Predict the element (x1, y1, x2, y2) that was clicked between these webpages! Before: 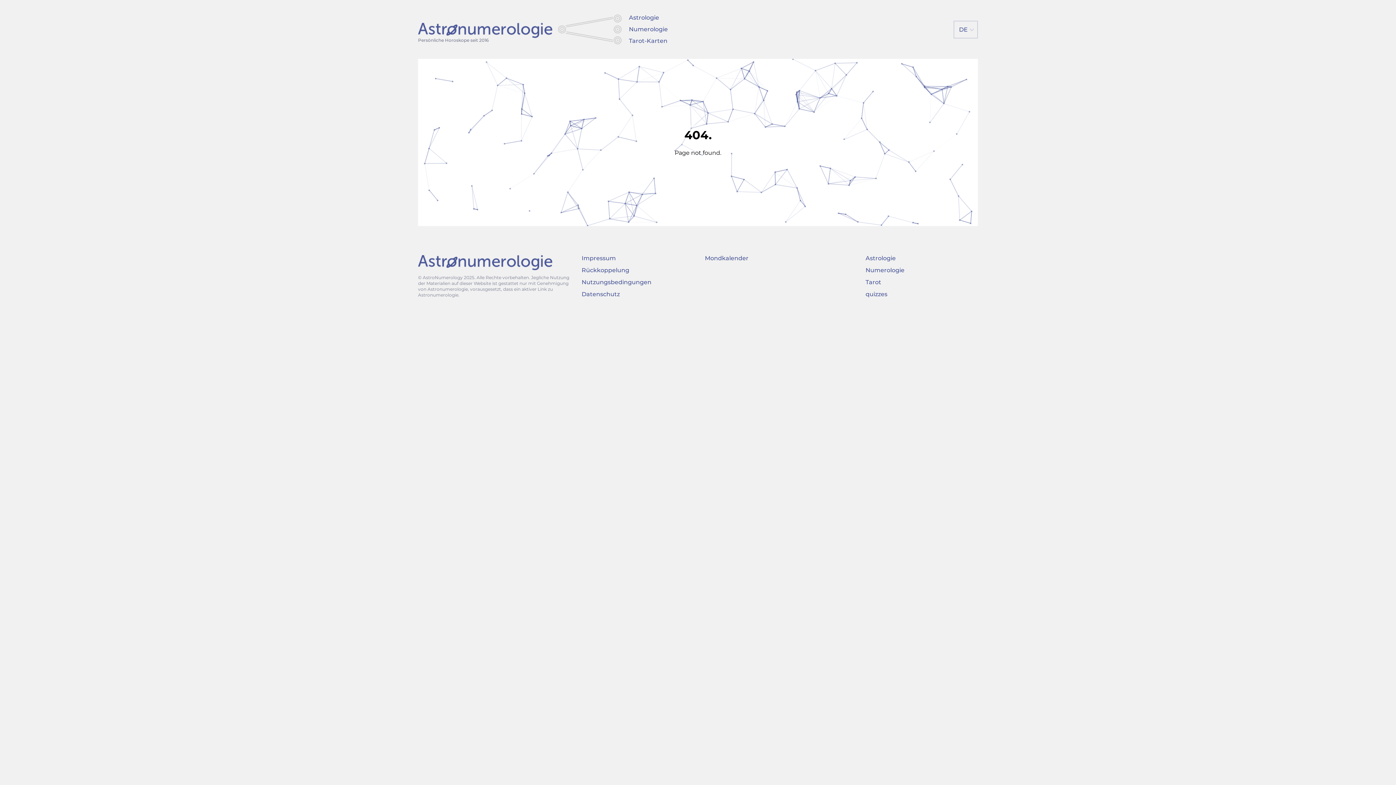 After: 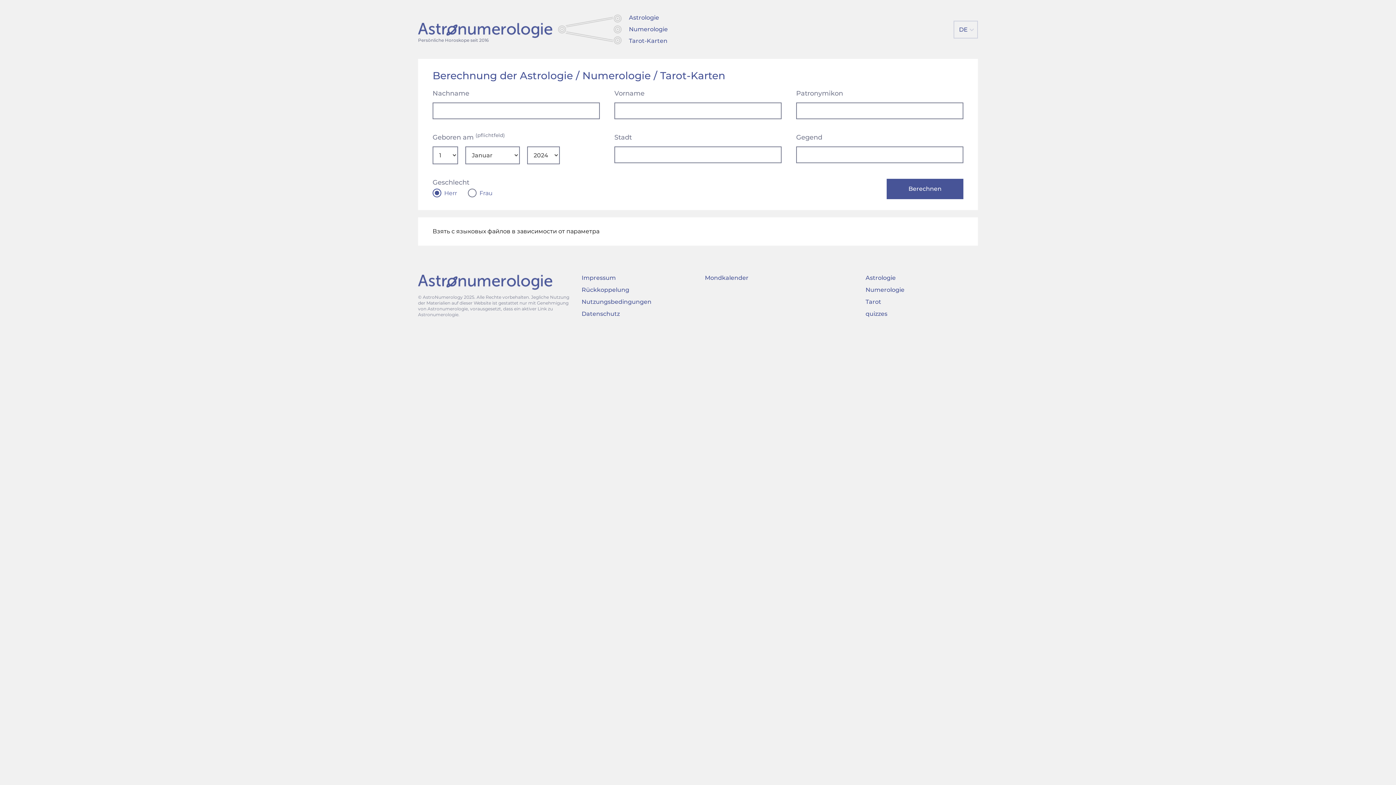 Action: label: Astrologie bbox: (629, 14, 659, 21)